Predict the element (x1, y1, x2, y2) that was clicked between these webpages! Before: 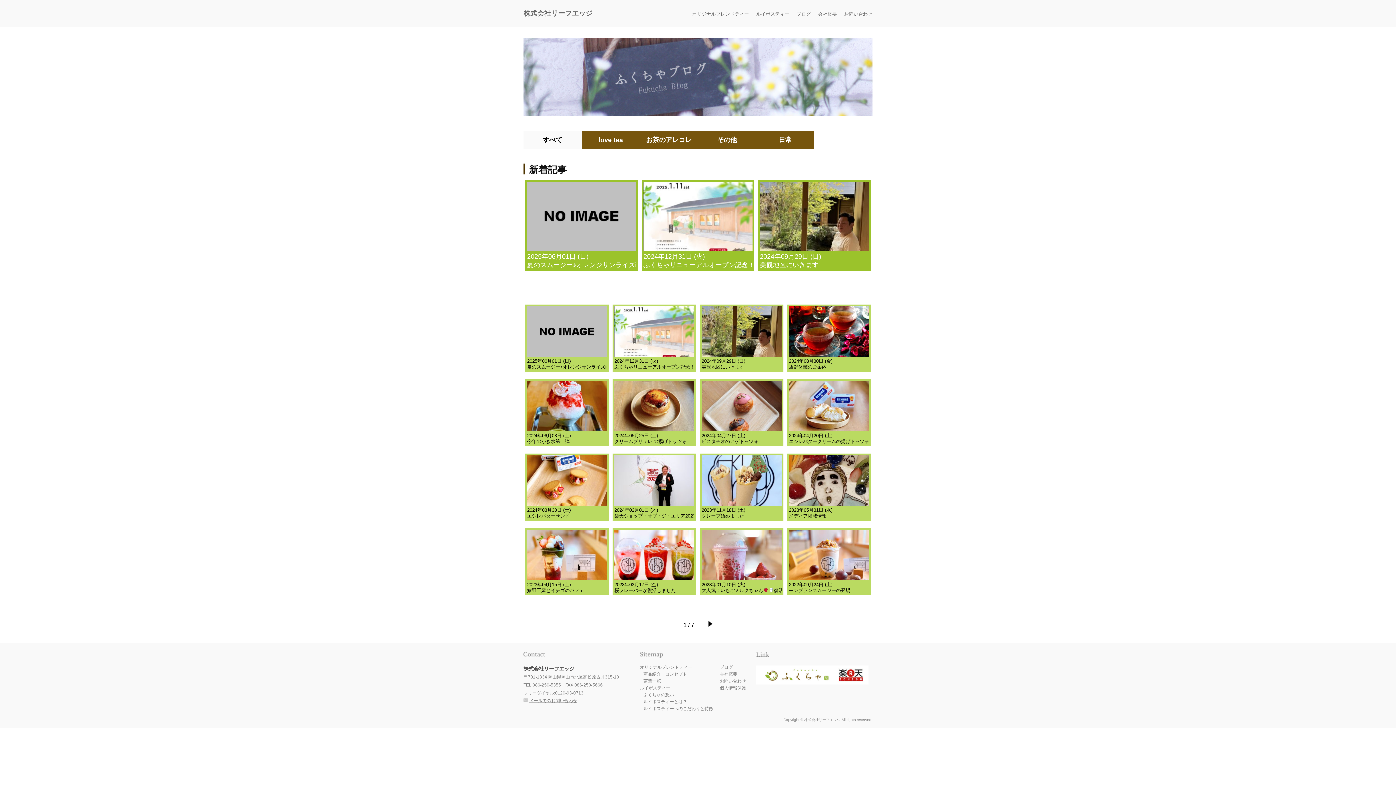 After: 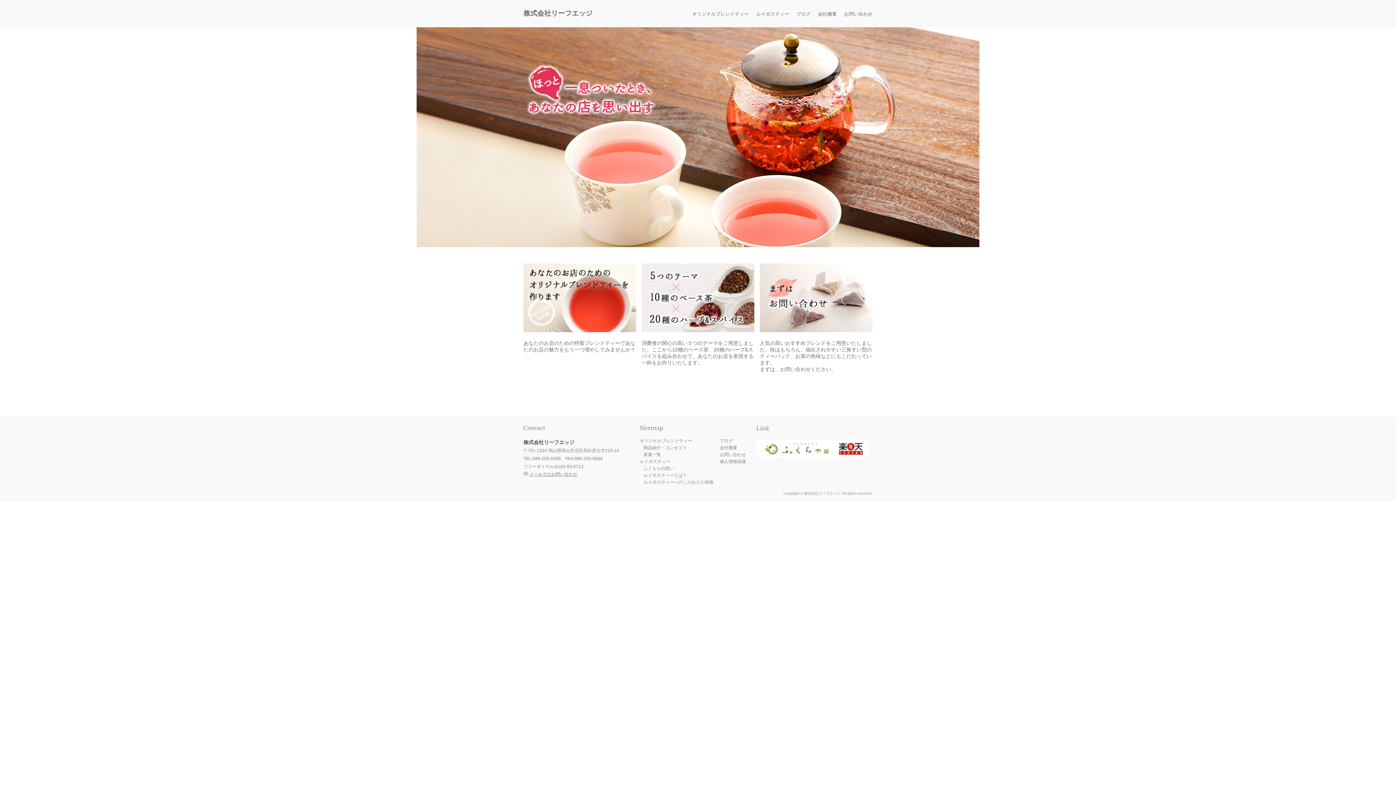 Action: label: オリジナルブレンドティー bbox: (692, 11, 749, 16)